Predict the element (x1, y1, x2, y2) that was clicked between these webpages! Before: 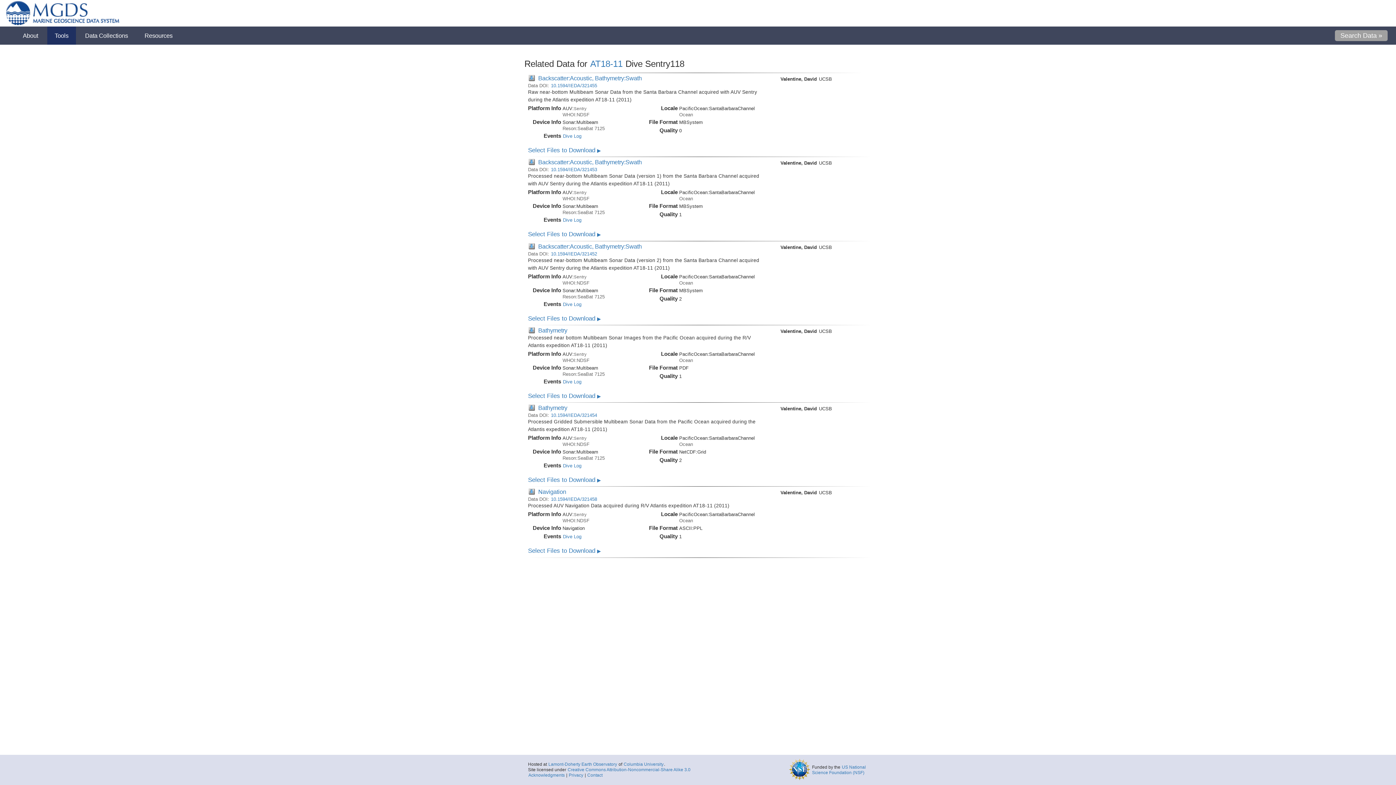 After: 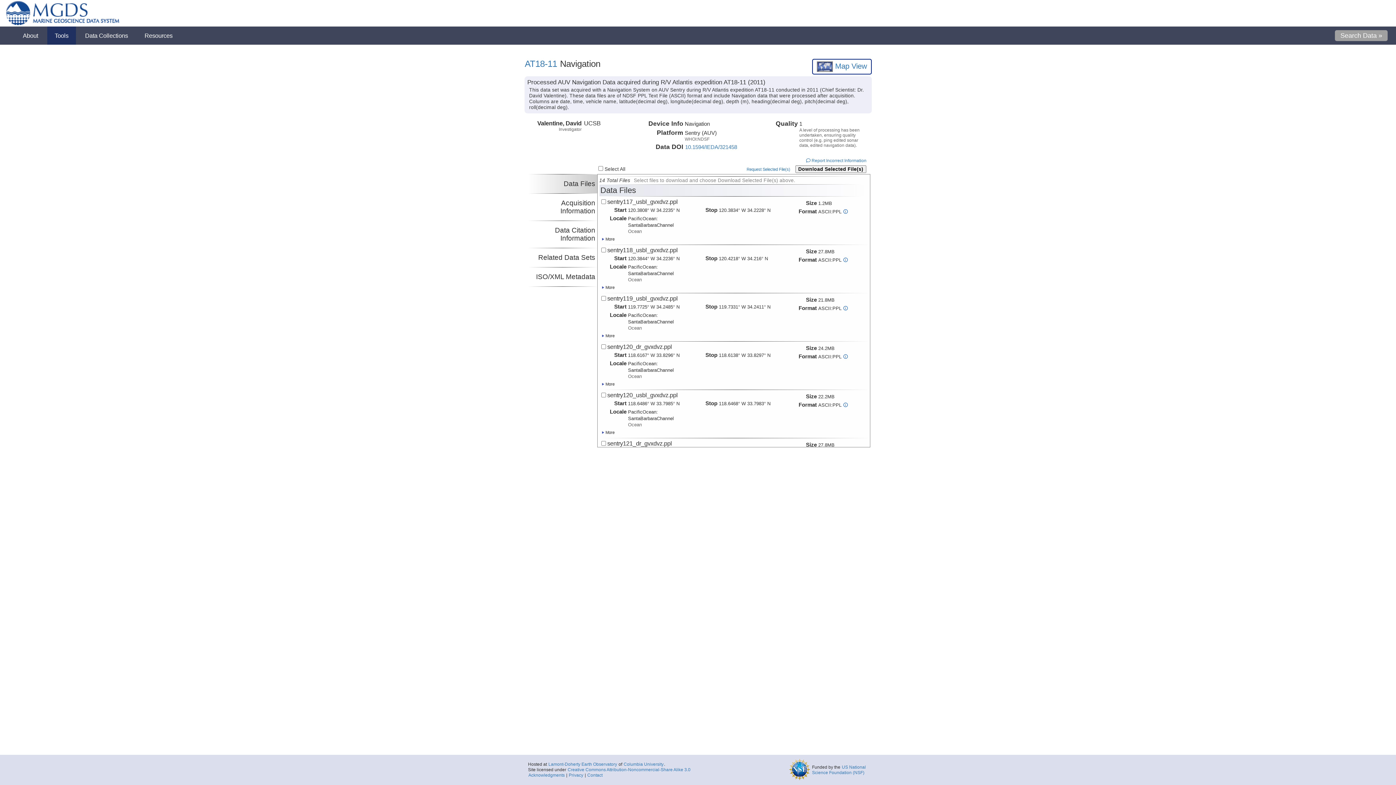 Action: bbox: (528, 488, 566, 495) label:  Navigation